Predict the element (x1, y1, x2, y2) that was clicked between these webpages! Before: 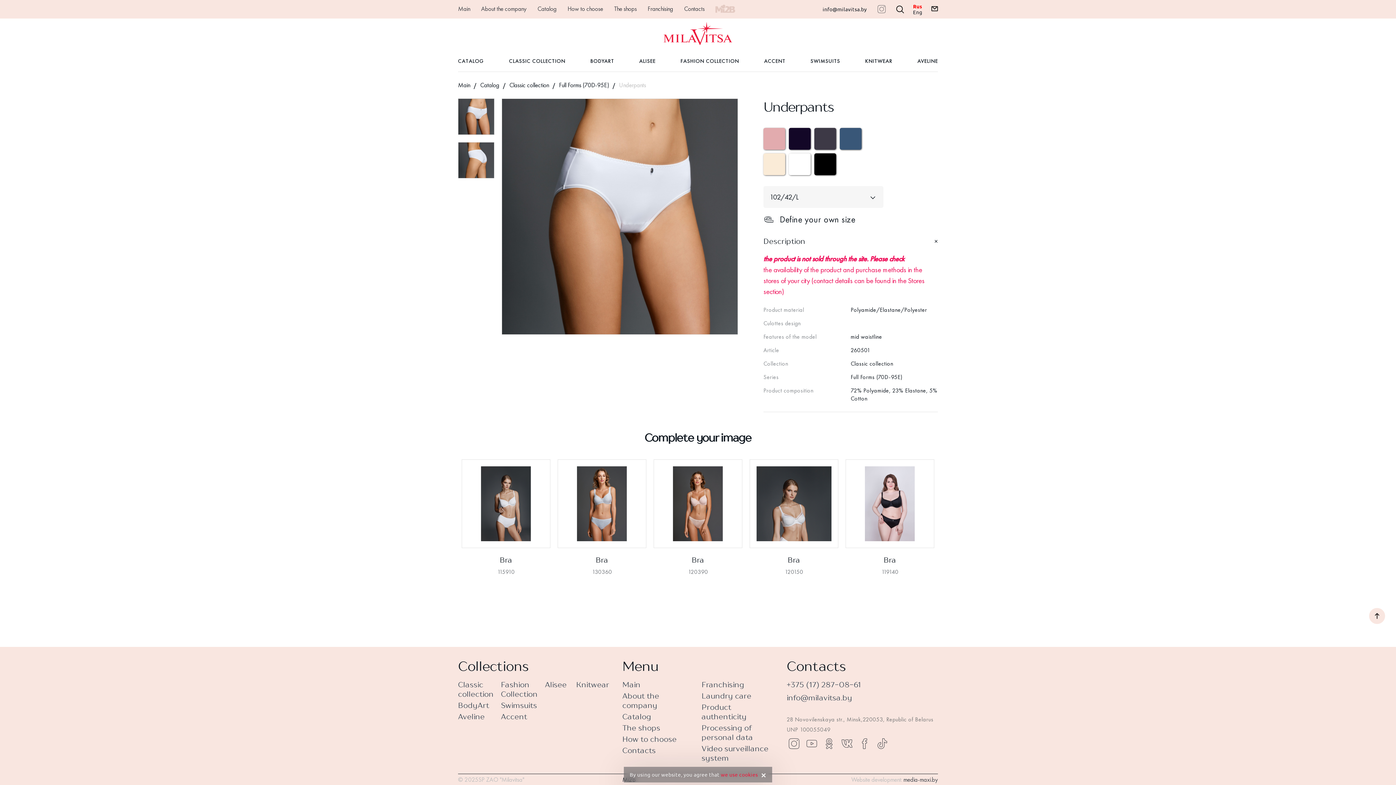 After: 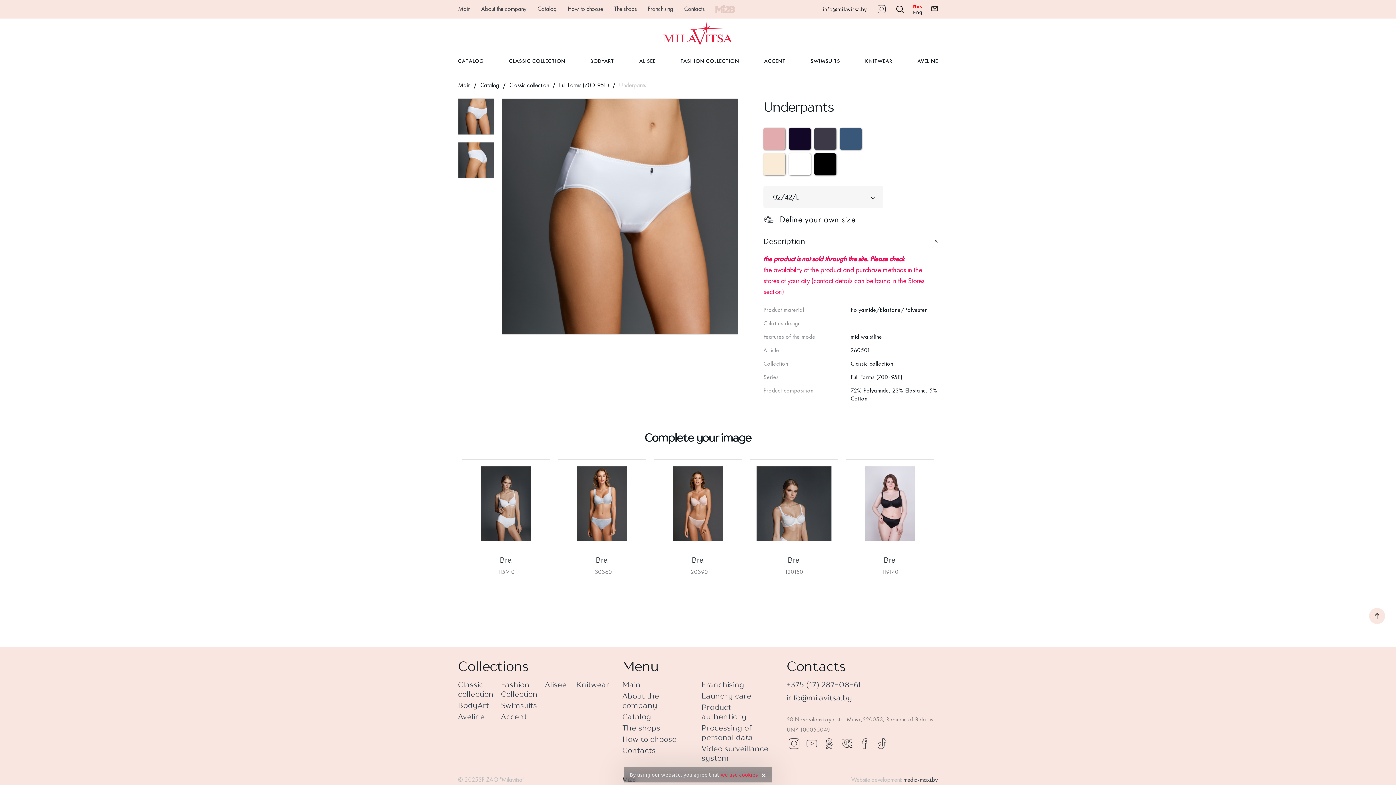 Action: bbox: (876, 3, 887, 14)